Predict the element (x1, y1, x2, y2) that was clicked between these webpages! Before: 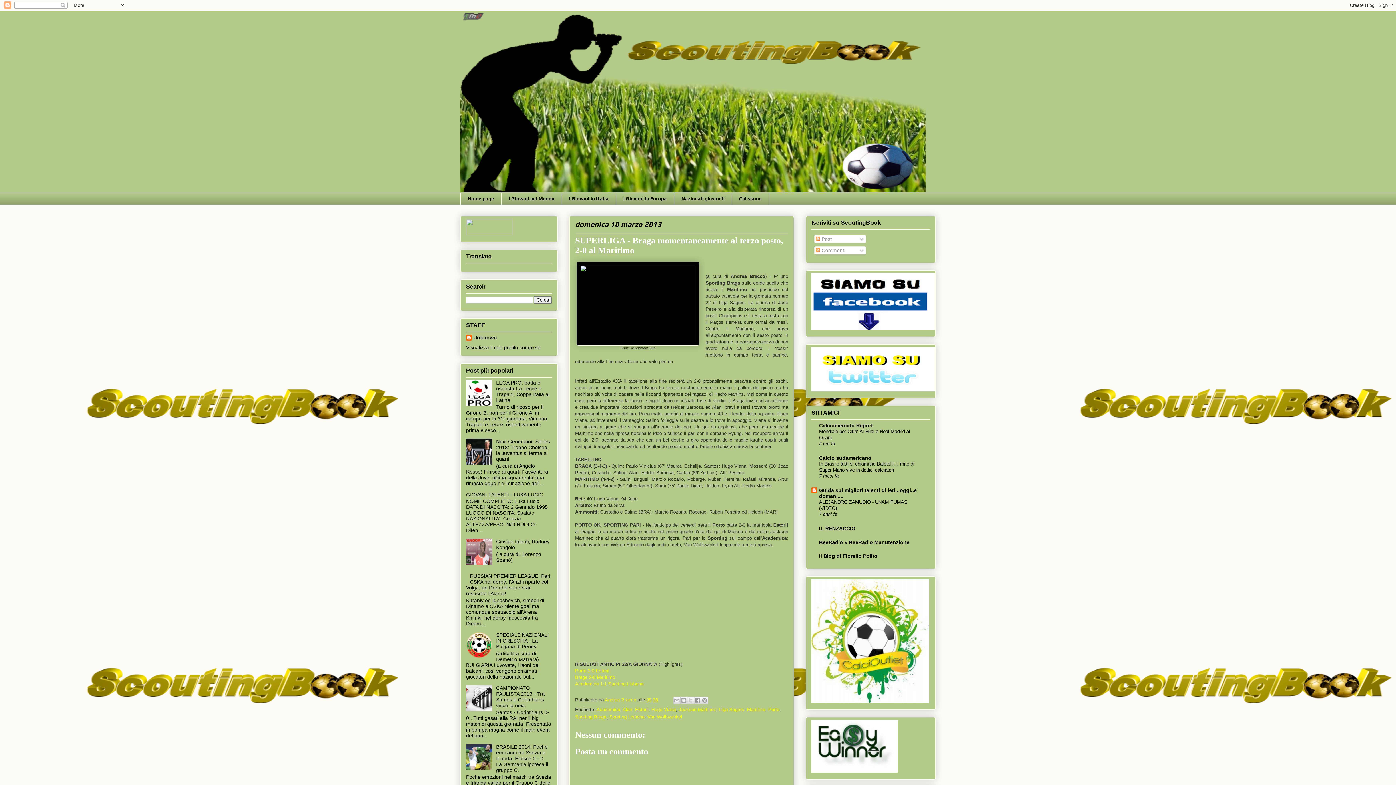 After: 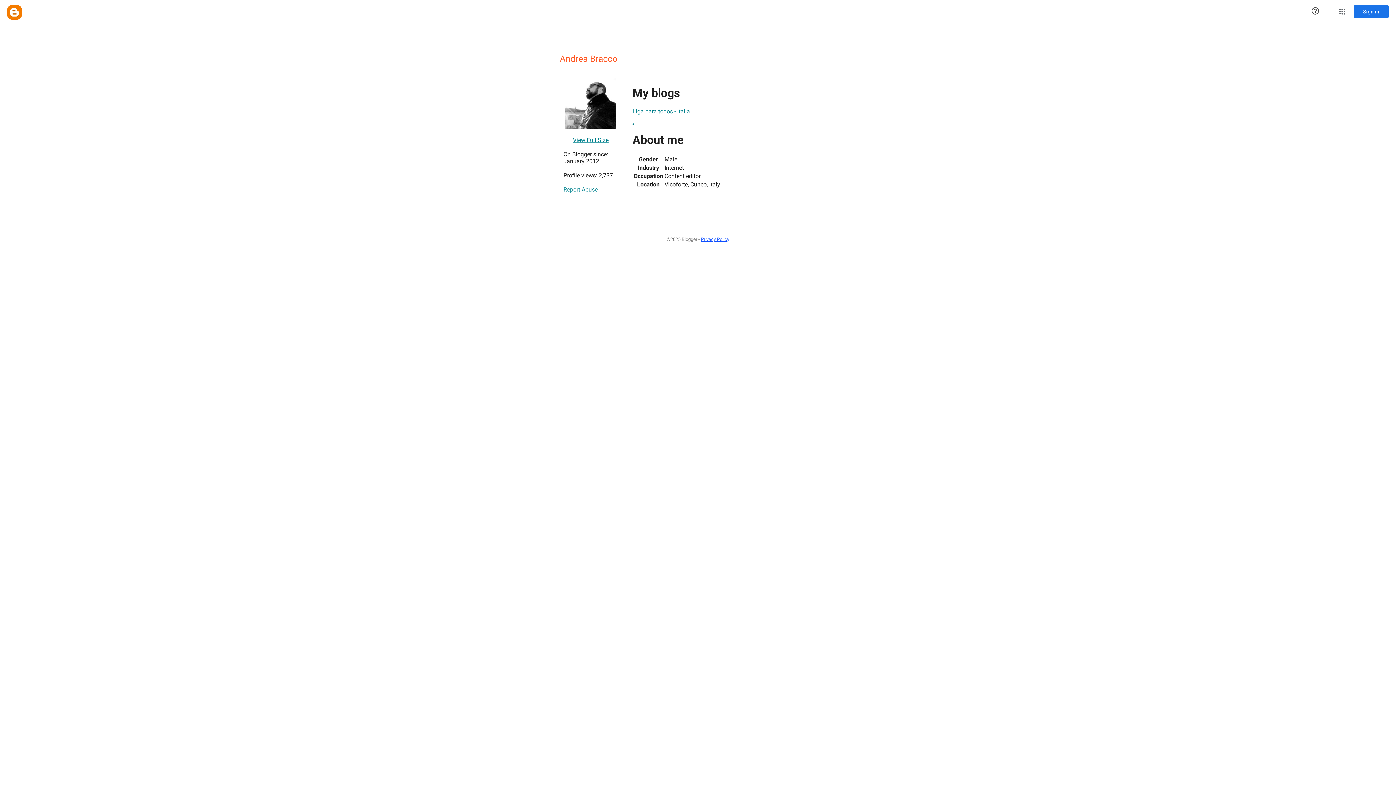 Action: label: Andrea Bracco  bbox: (605, 697, 637, 702)